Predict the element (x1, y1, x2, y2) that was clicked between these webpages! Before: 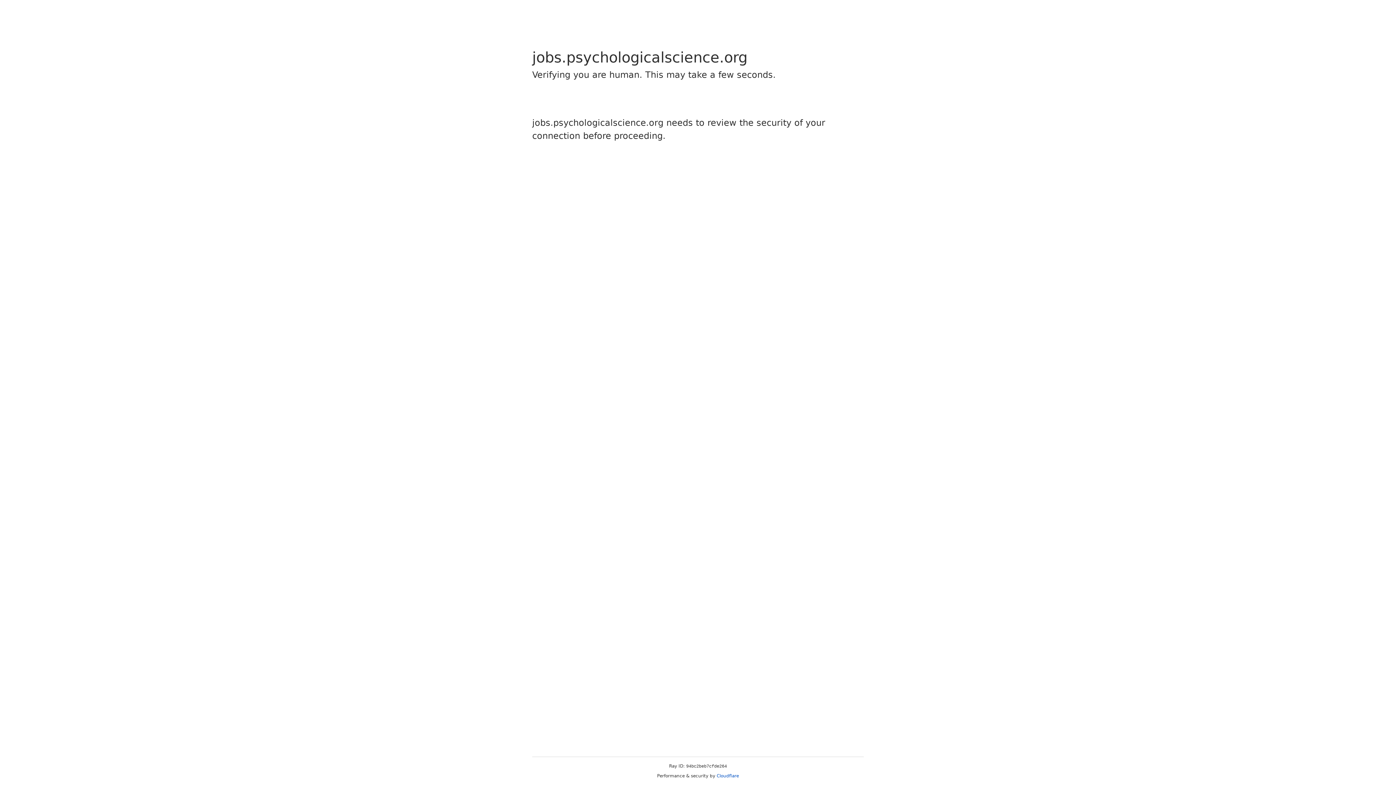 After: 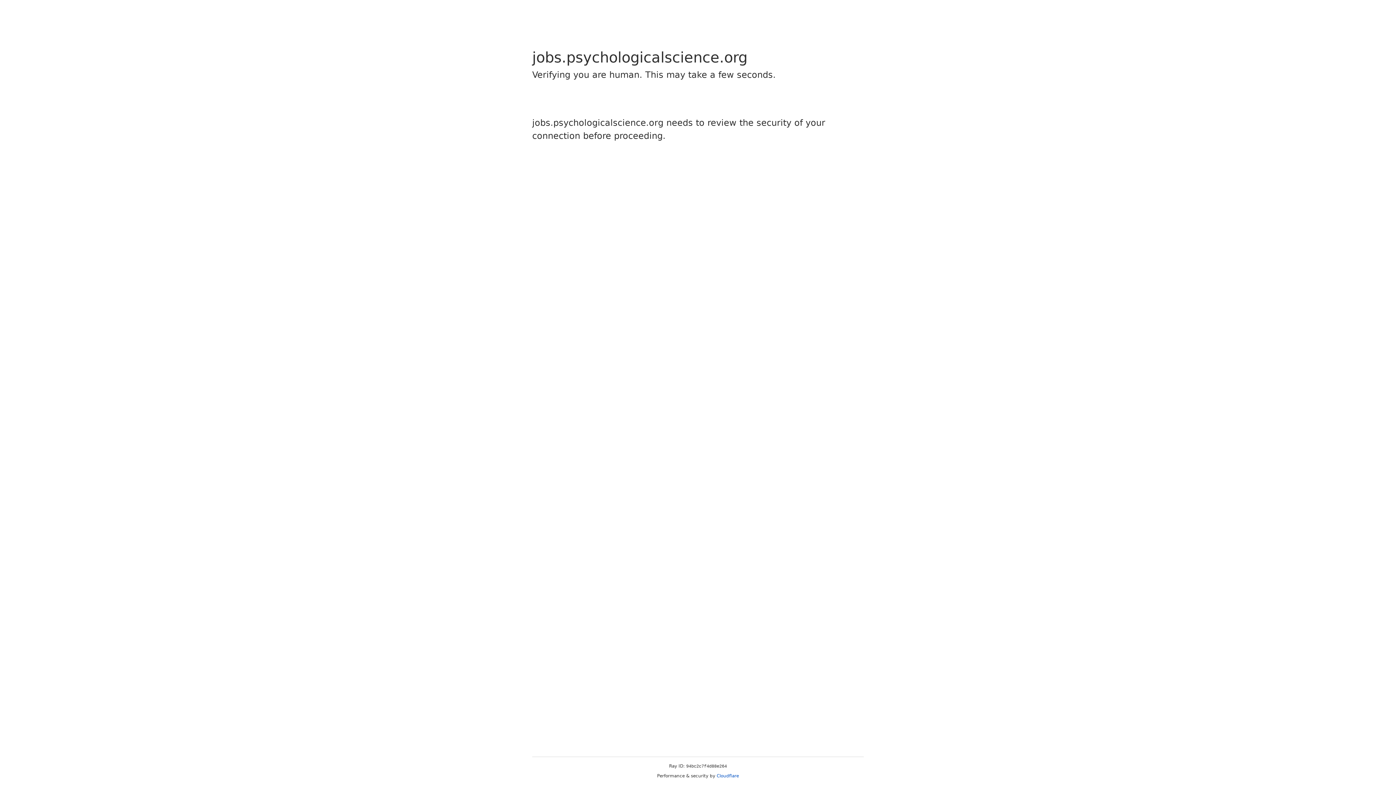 Action: label: Cloudflare bbox: (716, 773, 739, 778)